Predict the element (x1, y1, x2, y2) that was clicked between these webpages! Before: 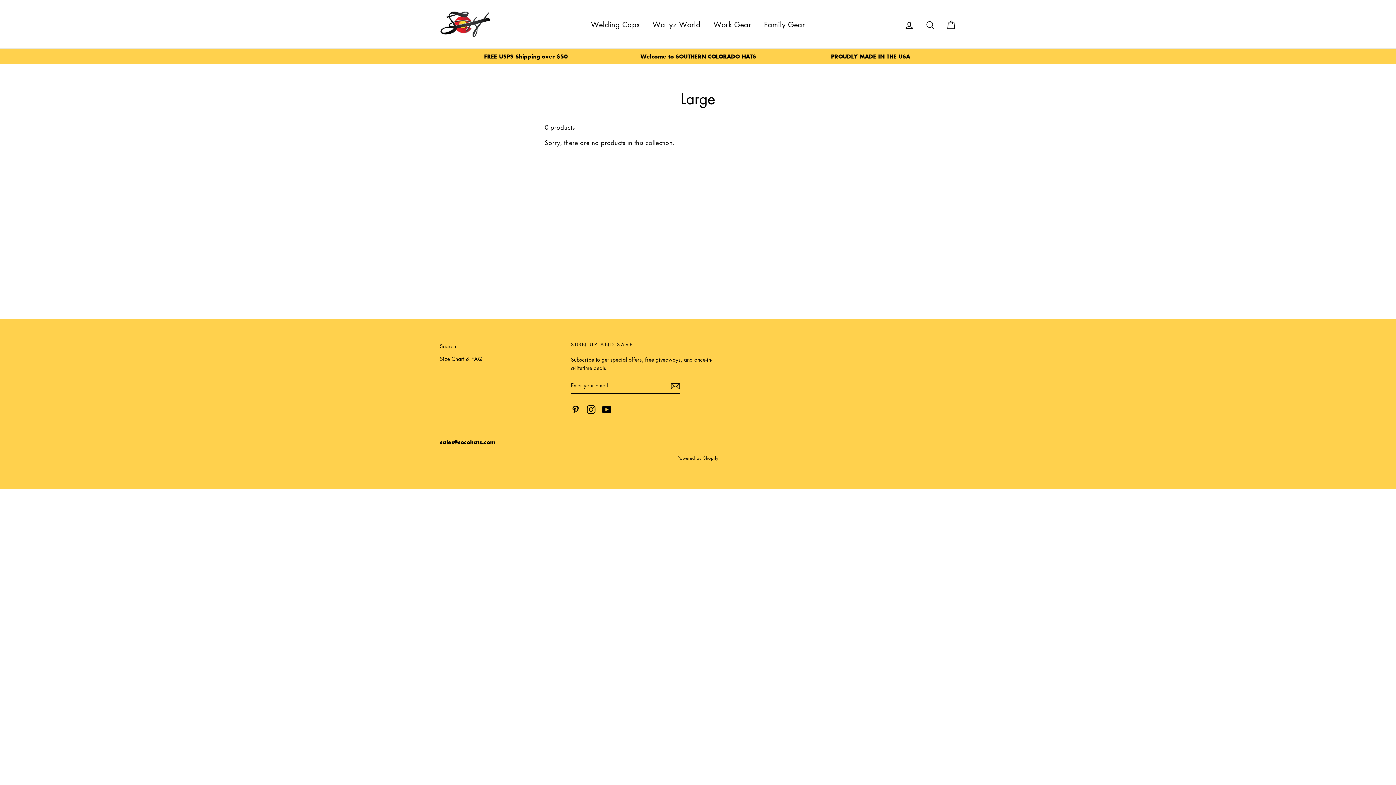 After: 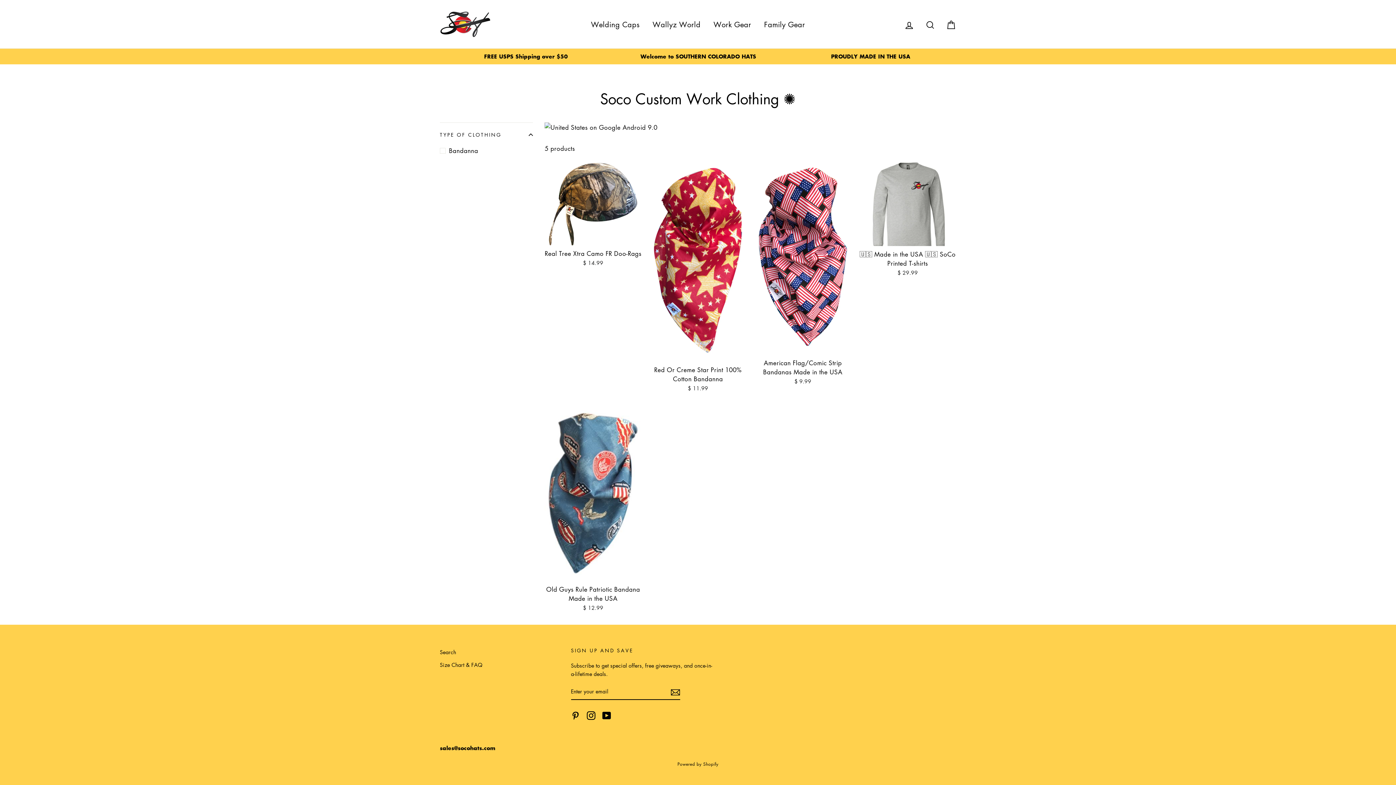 Action: label: Work Gear bbox: (708, 15, 756, 32)